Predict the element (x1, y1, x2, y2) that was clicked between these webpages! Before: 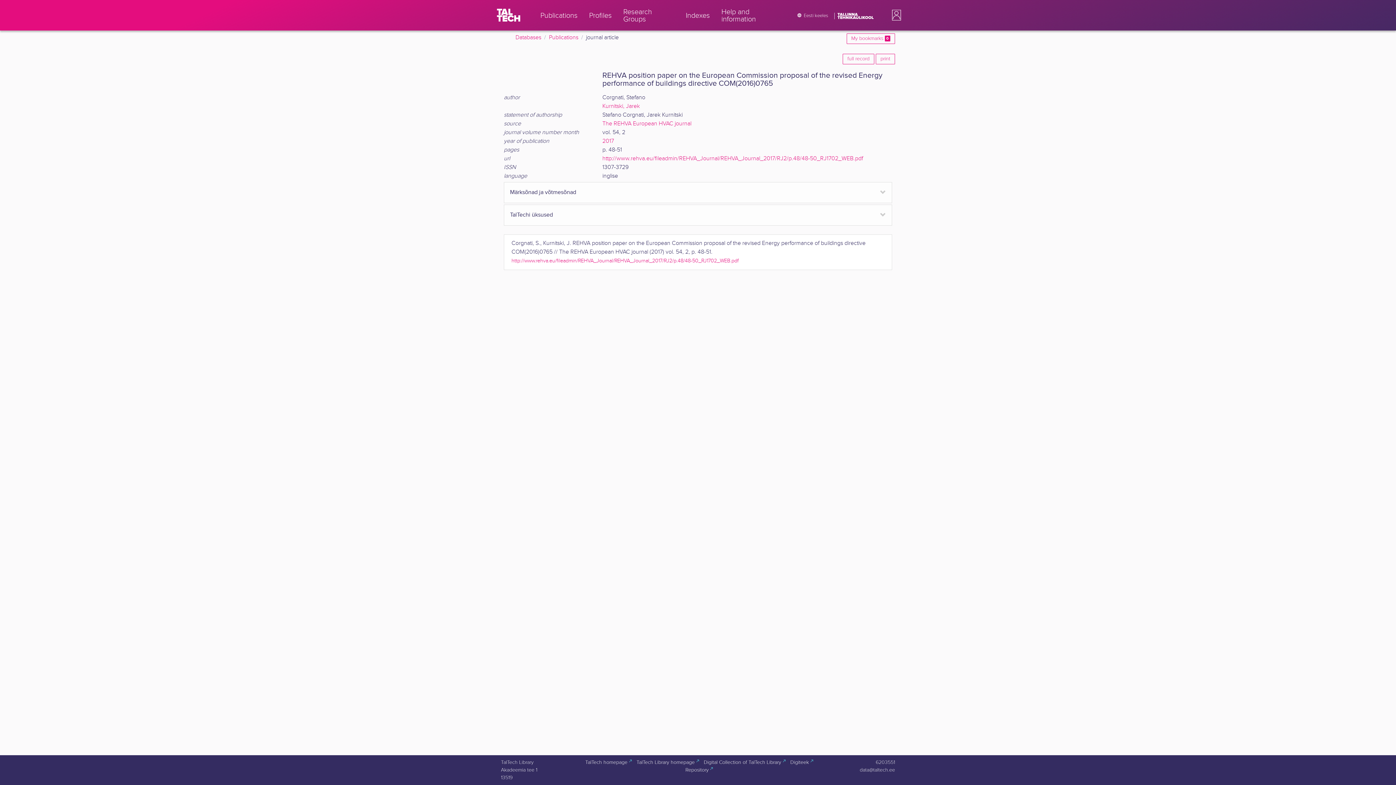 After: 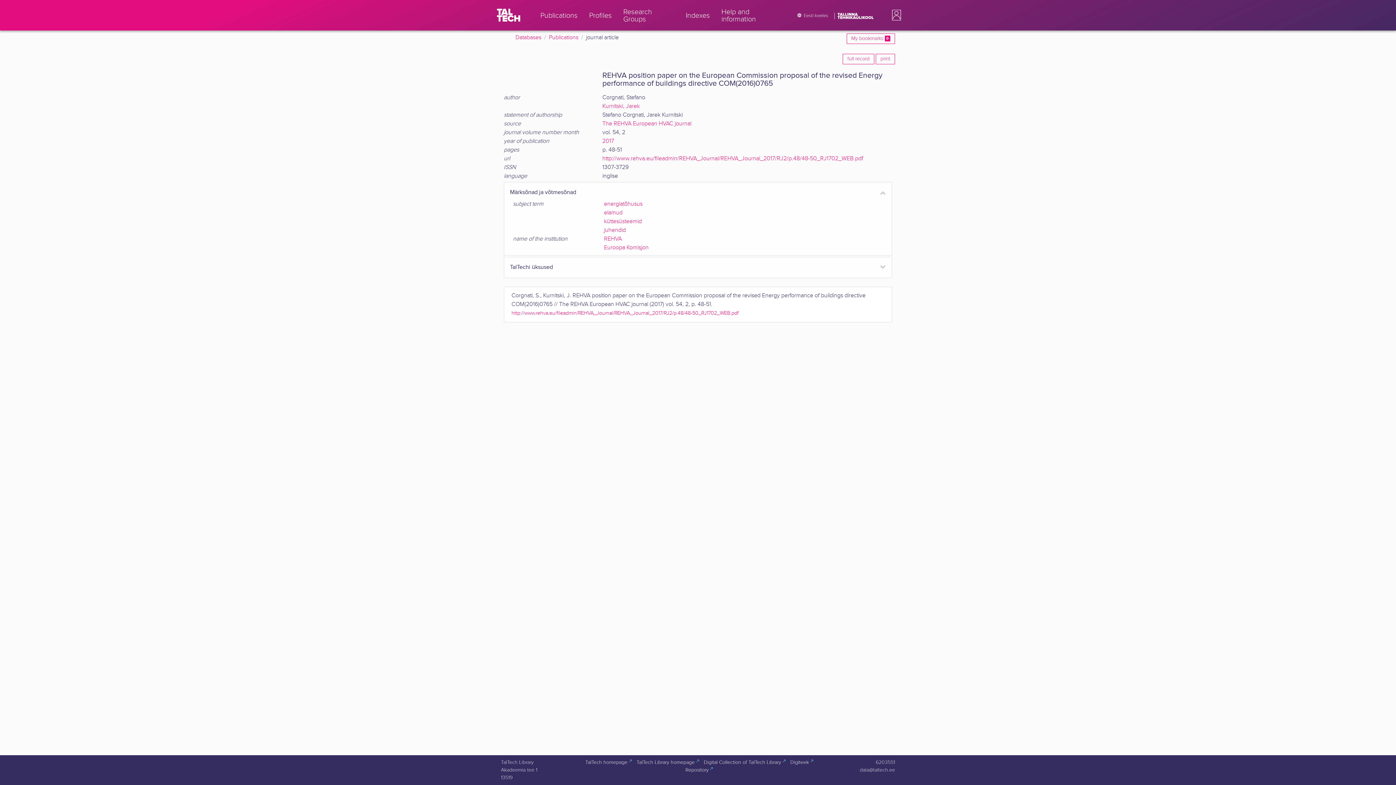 Action: label: Märksõnad ja võtmesõnad bbox: (510, 188, 886, 197)